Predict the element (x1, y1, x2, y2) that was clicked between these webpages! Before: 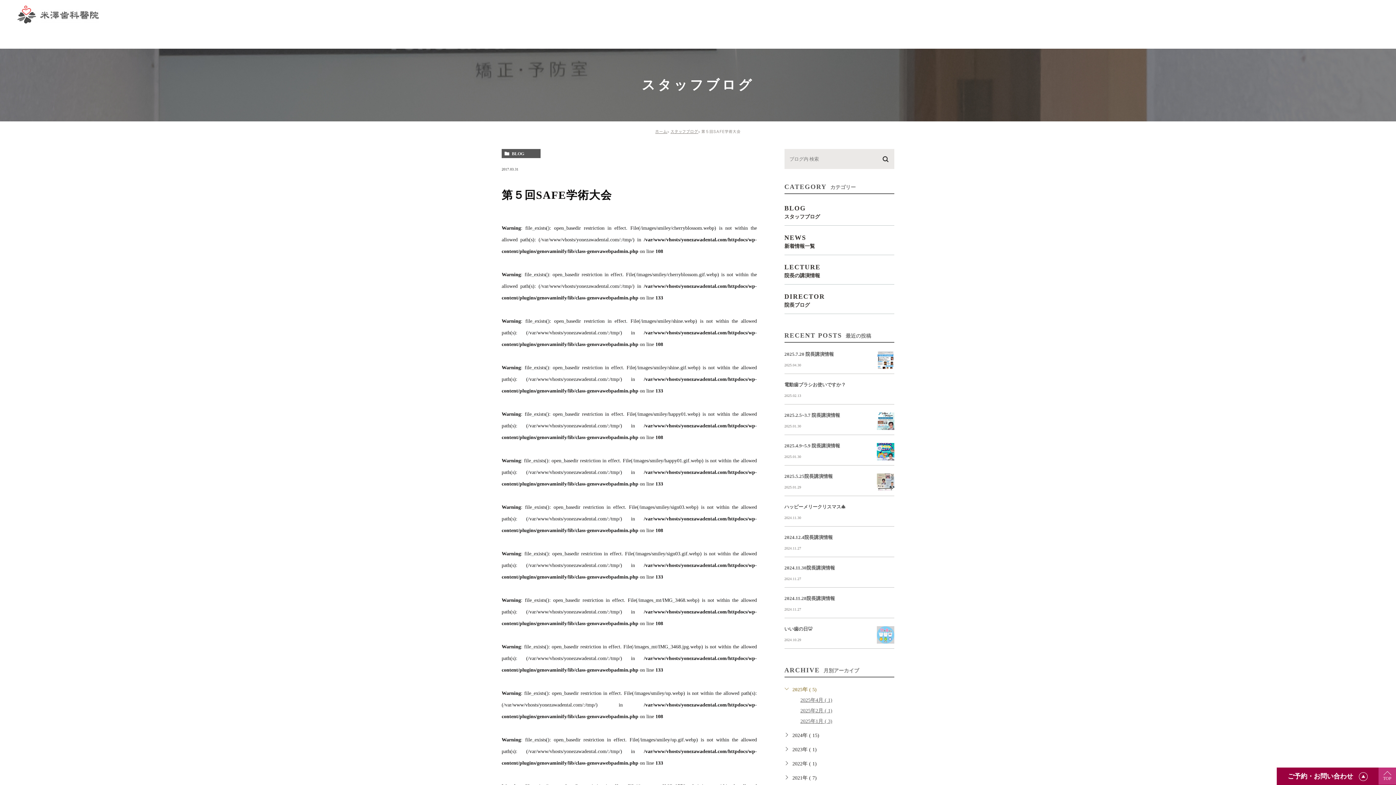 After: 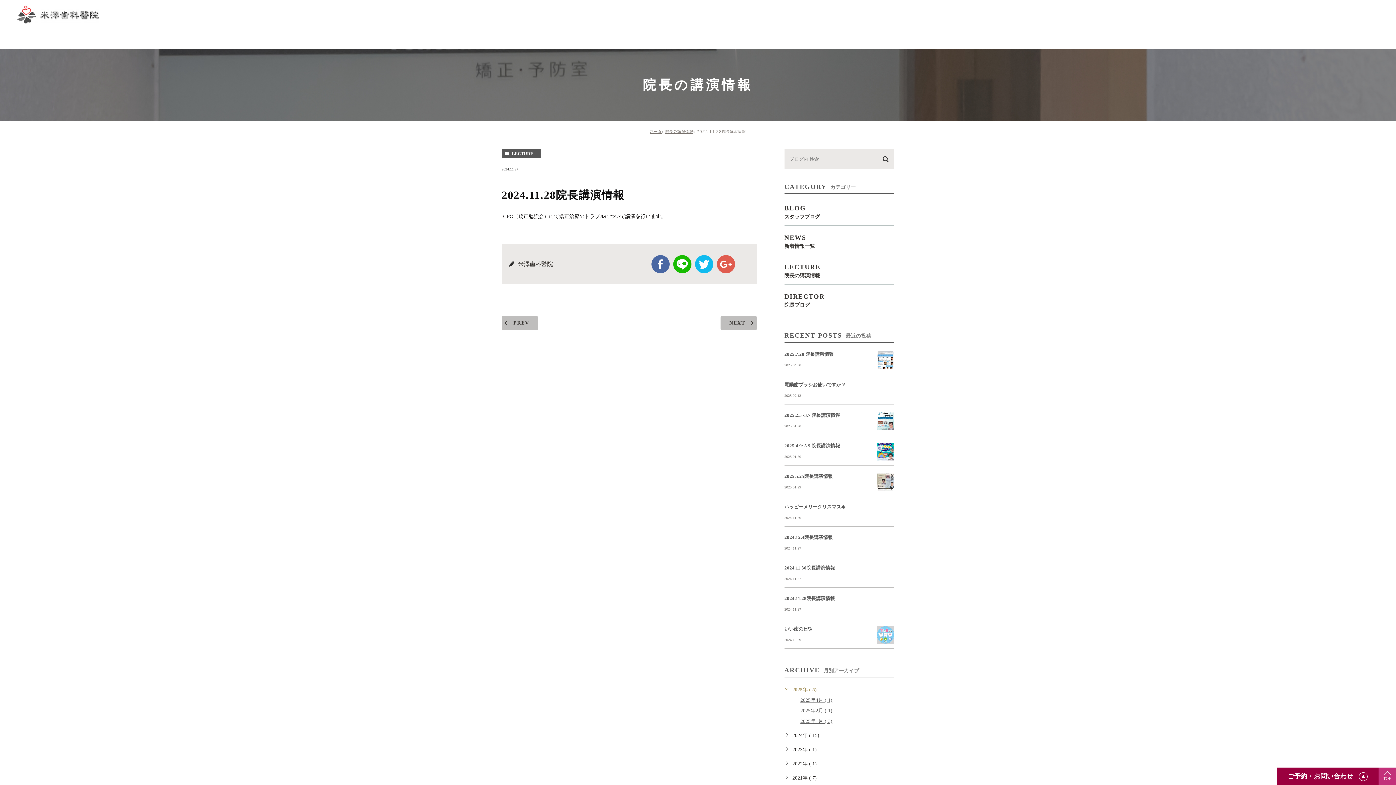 Action: label: 2024.11.28院長講演情報 bbox: (784, 588, 835, 593)